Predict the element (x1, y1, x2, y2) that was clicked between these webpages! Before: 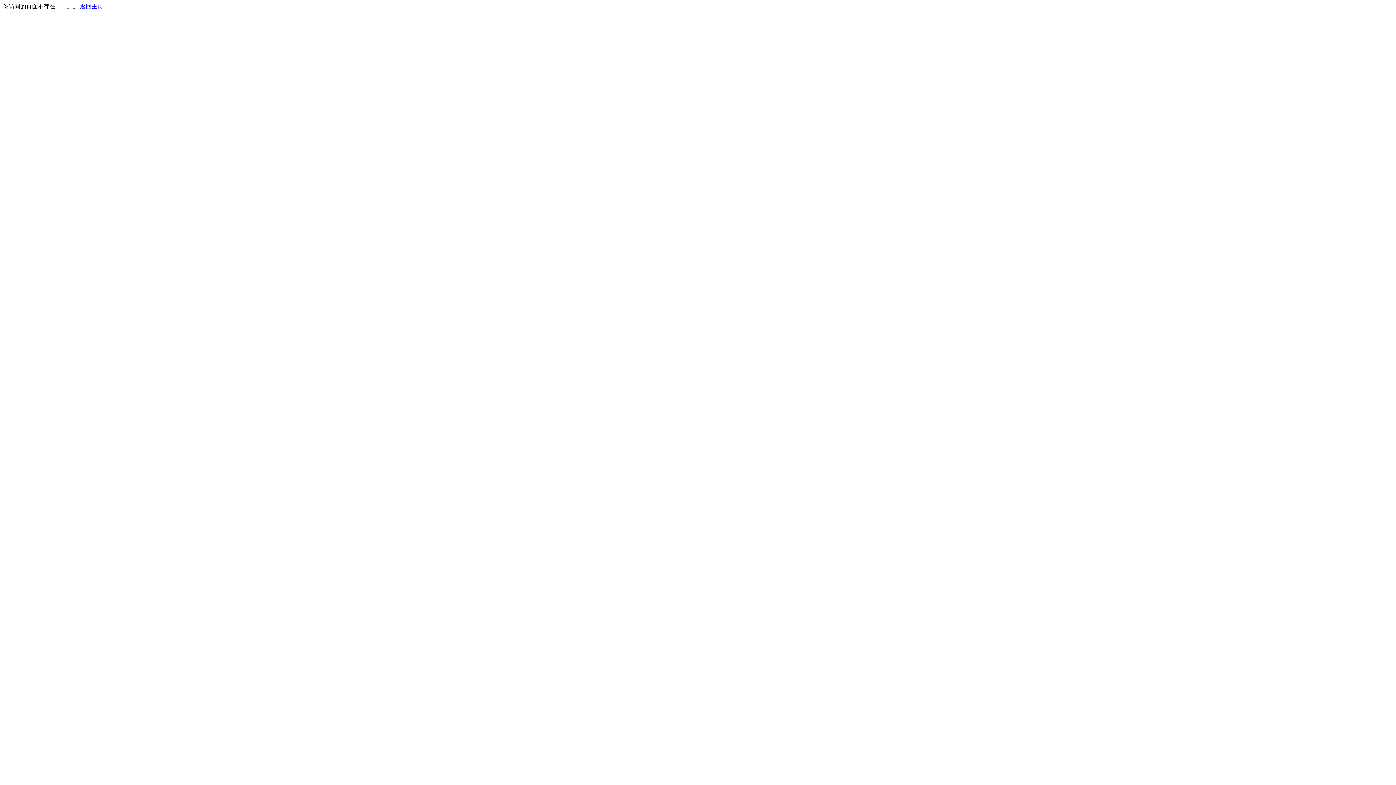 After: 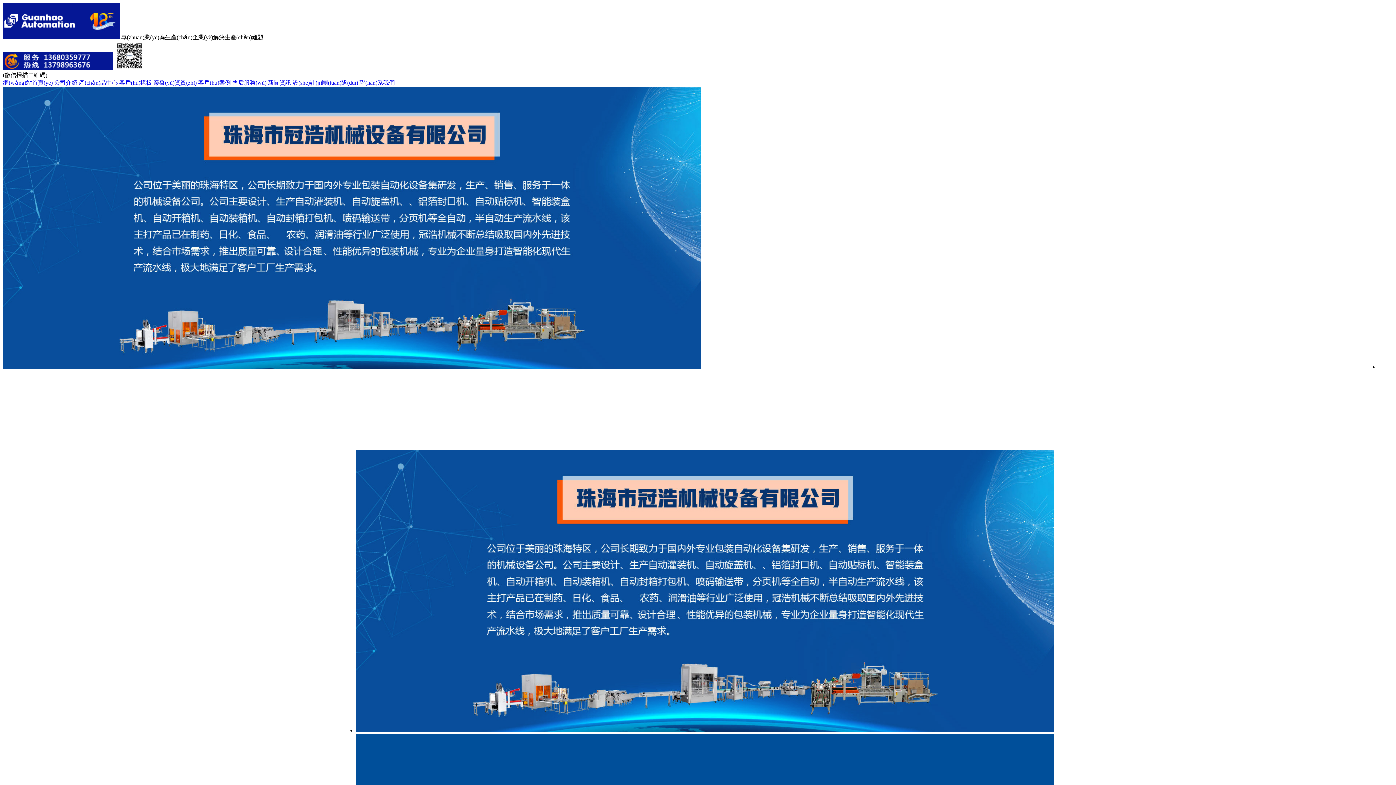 Action: bbox: (80, 3, 103, 9) label: 返回主页